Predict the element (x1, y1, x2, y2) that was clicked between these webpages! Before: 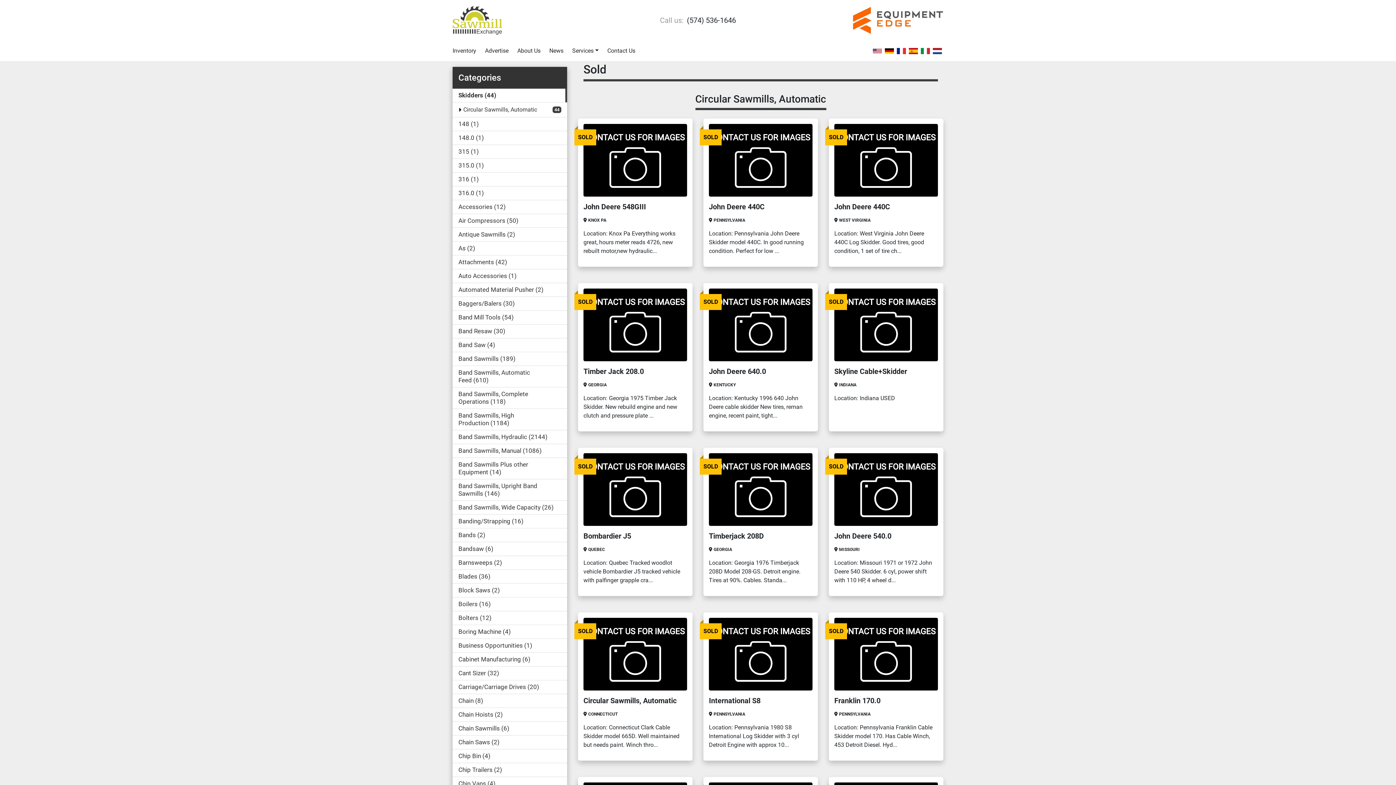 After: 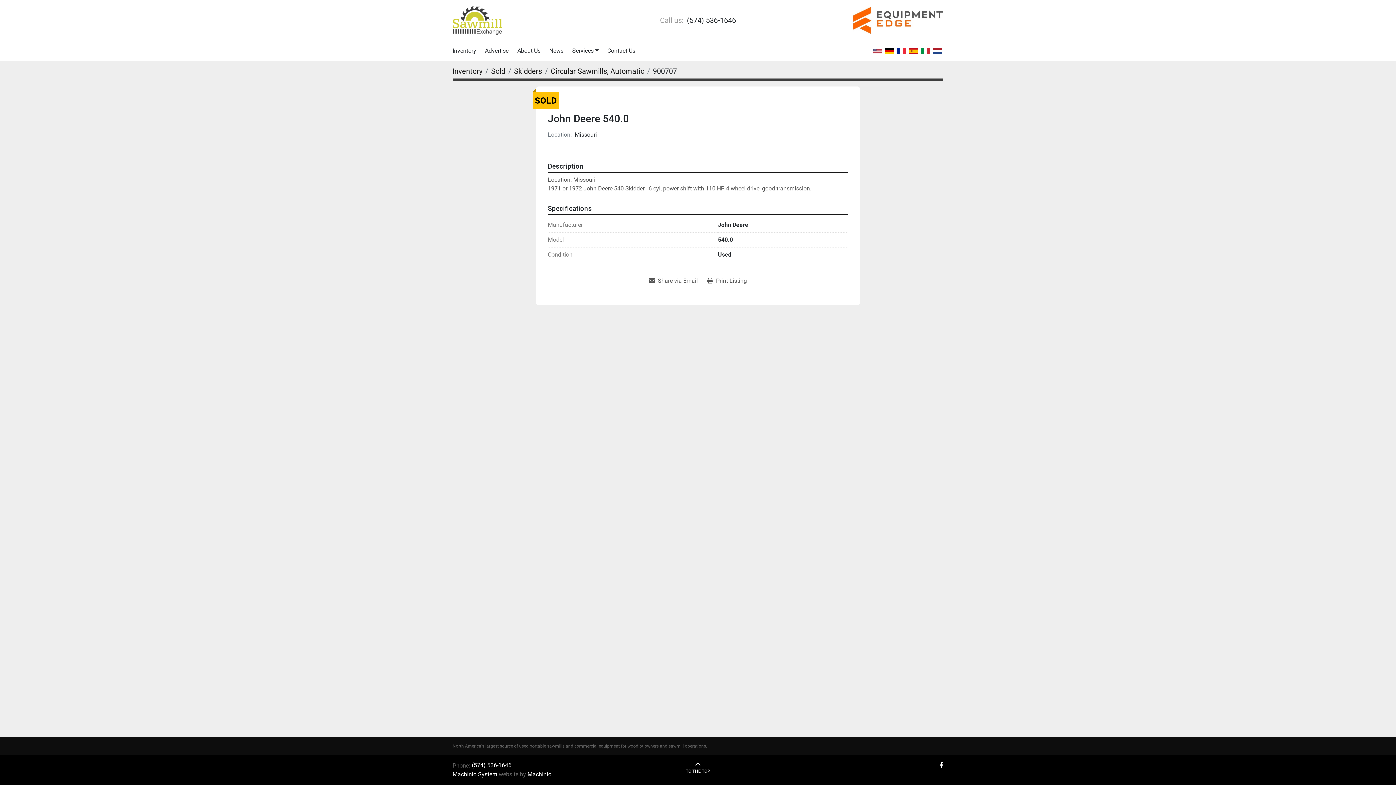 Action: label: John Deere 540.0 bbox: (834, 532, 891, 540)